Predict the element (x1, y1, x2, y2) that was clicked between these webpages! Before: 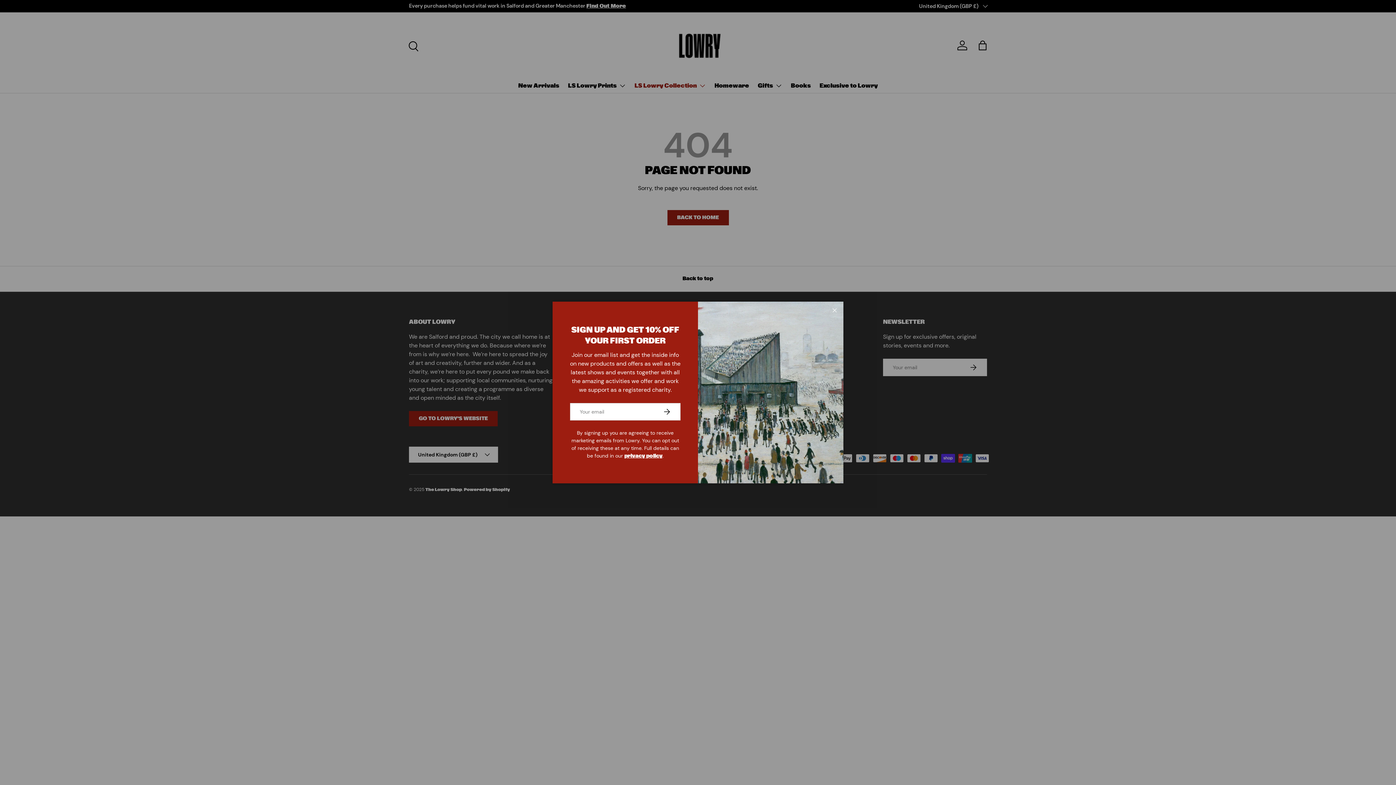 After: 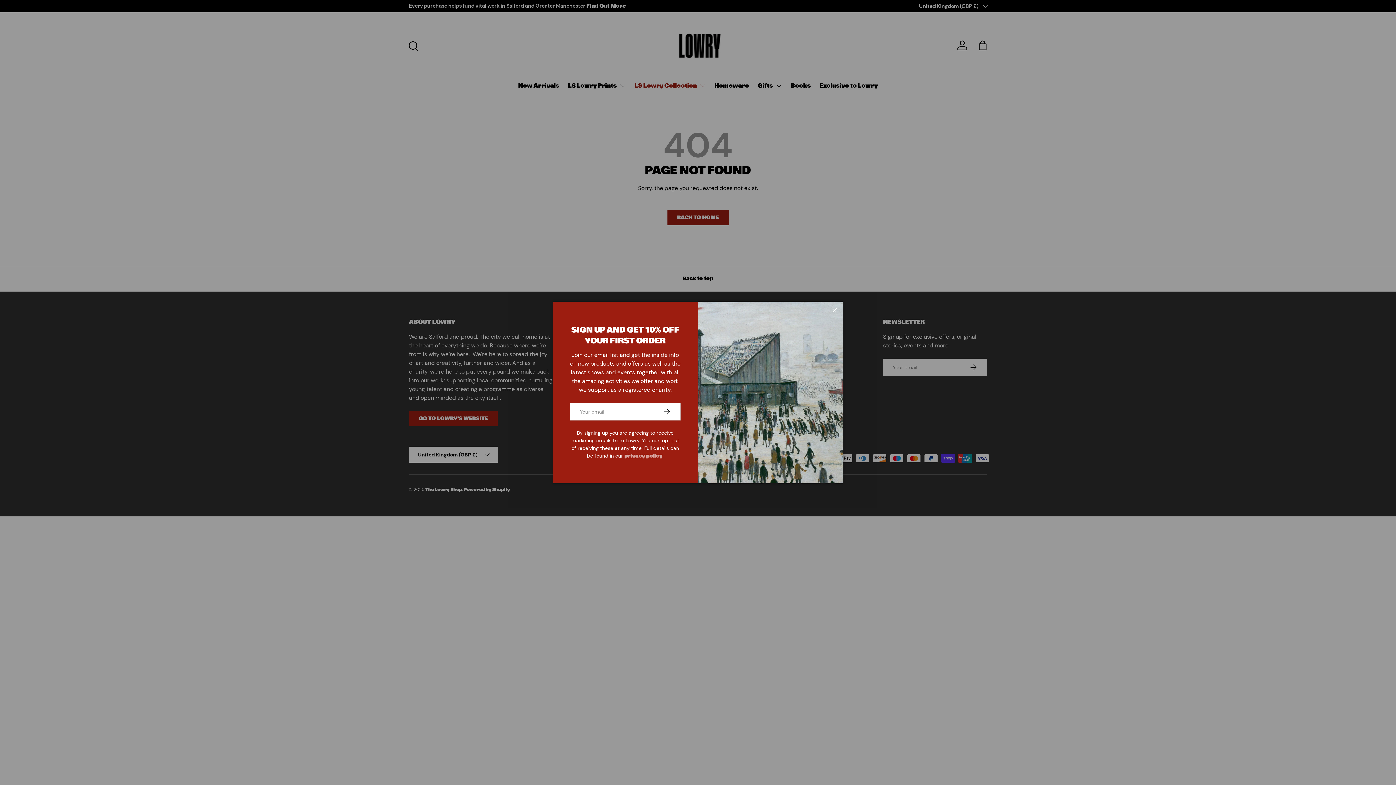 Action: bbox: (624, 453, 662, 459) label: privacy policy